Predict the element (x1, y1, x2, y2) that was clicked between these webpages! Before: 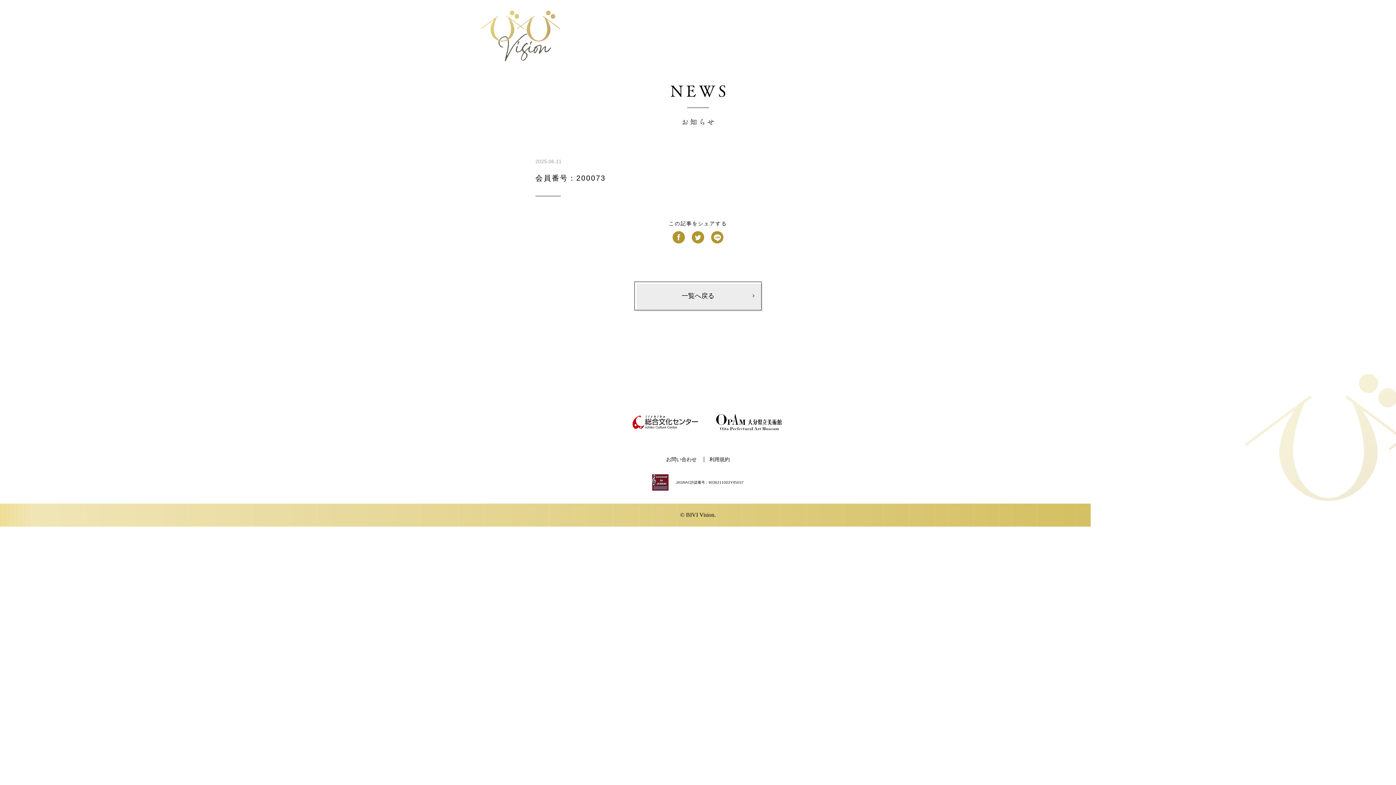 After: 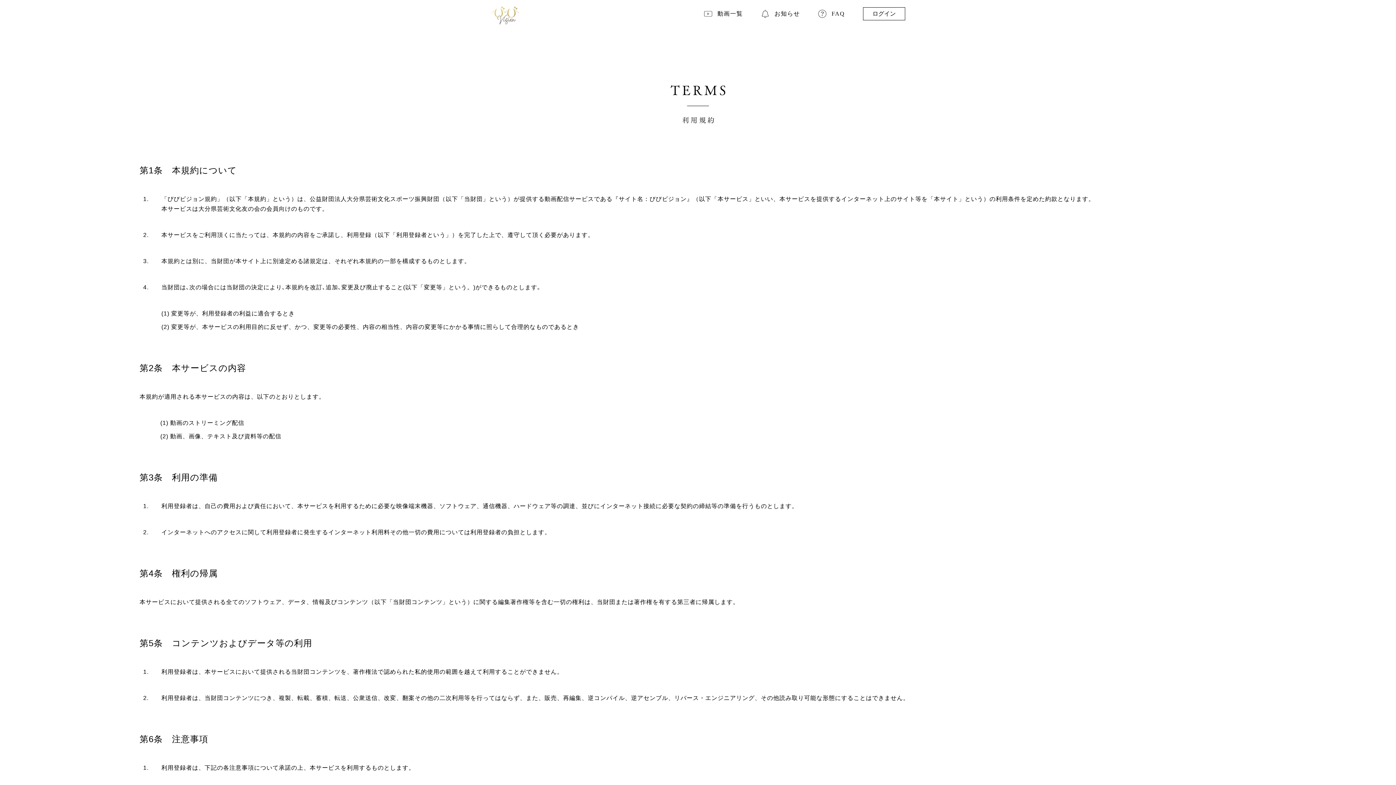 Action: label: 利用規約 bbox: (703, 457, 730, 462)